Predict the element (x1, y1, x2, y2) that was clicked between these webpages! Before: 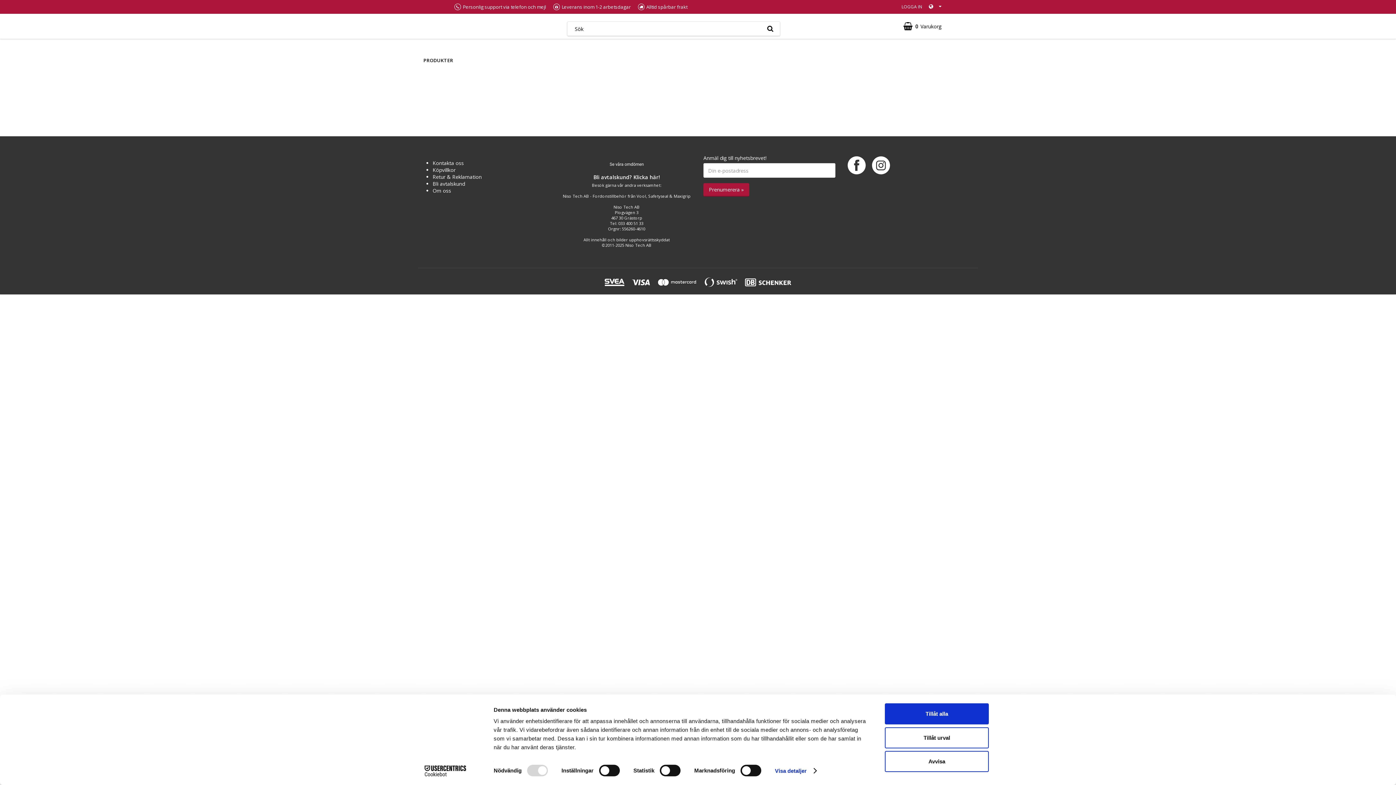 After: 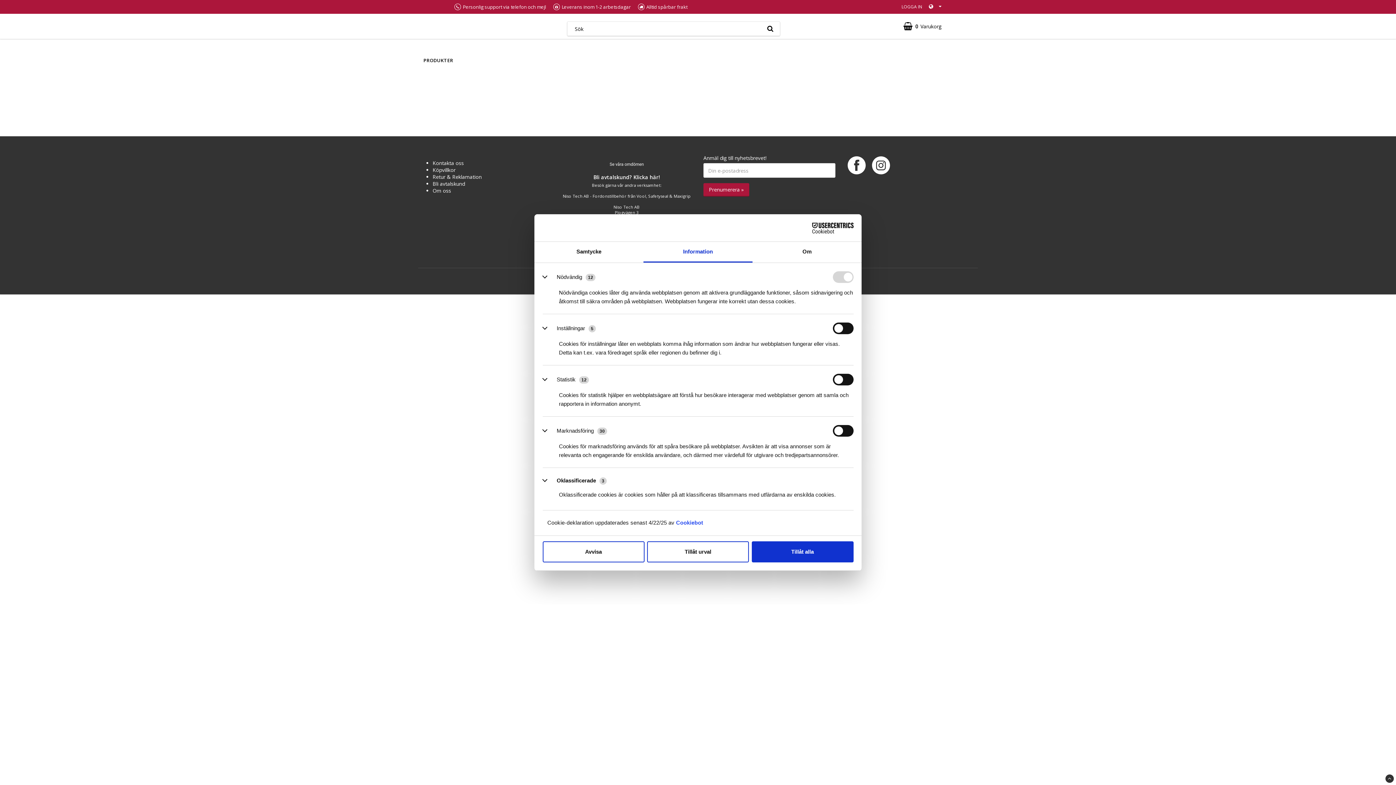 Action: label: Visa detaljer bbox: (775, 765, 816, 776)